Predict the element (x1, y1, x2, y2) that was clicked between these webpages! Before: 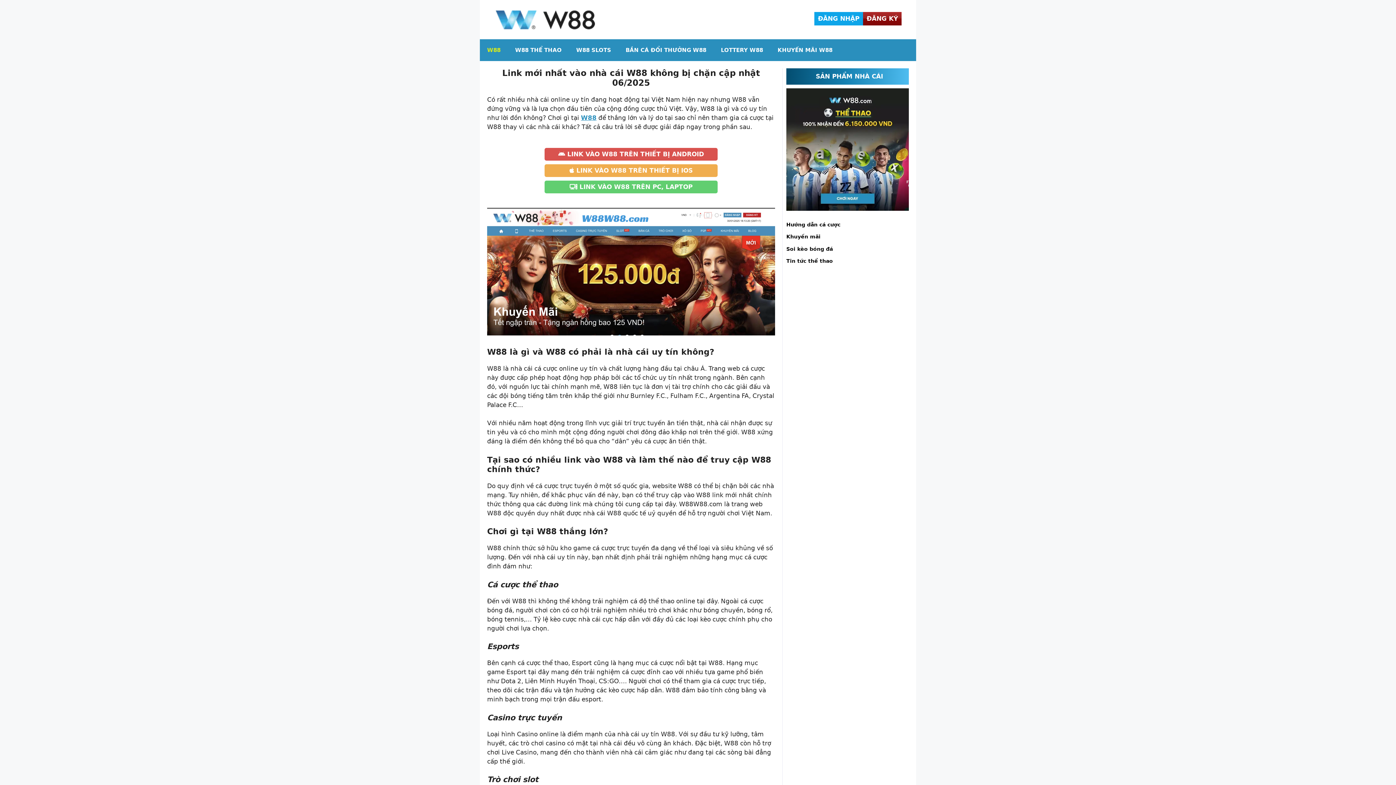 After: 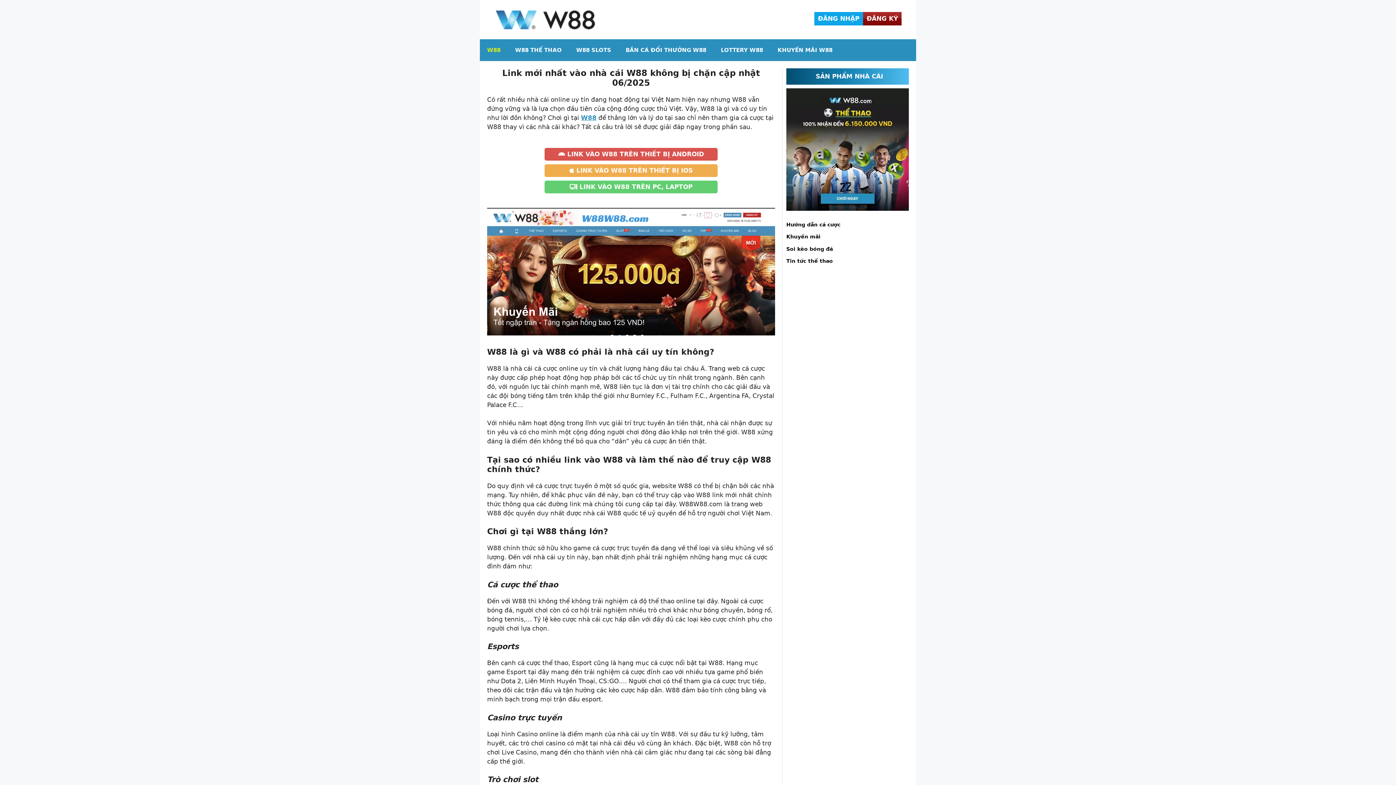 Action: label: W88 bbox: (480, 39, 508, 60)